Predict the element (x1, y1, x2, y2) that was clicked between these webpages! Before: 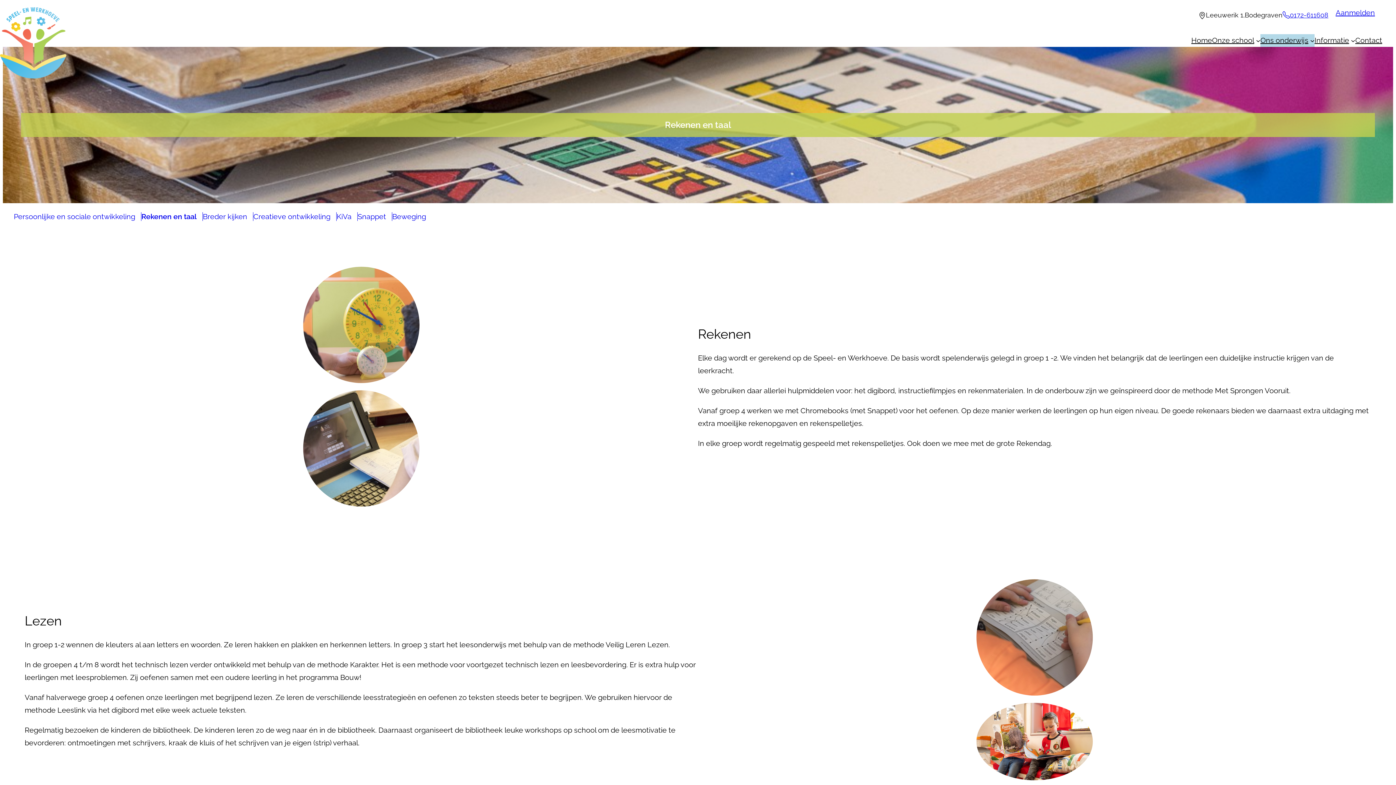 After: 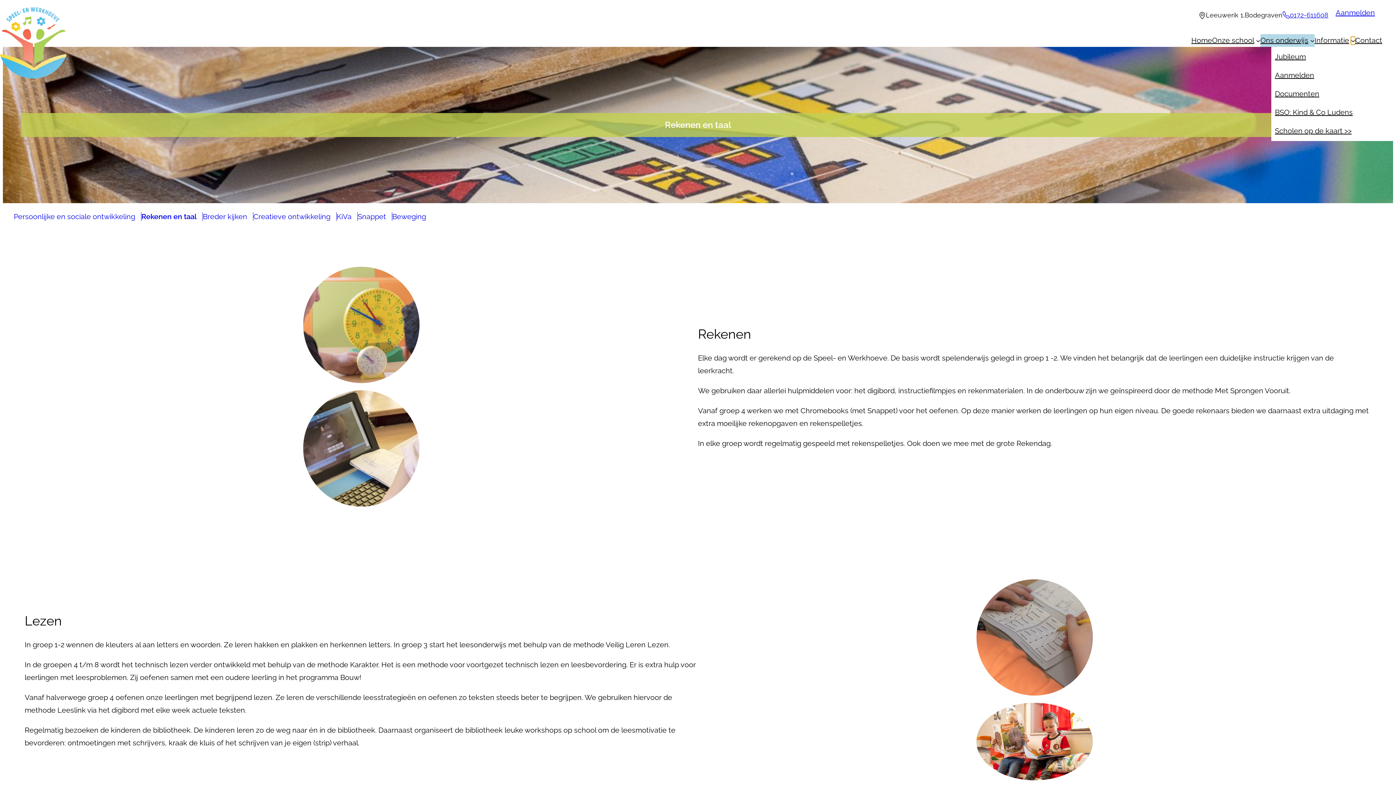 Action: label: Informatie submenu bbox: (1351, 38, 1355, 42)